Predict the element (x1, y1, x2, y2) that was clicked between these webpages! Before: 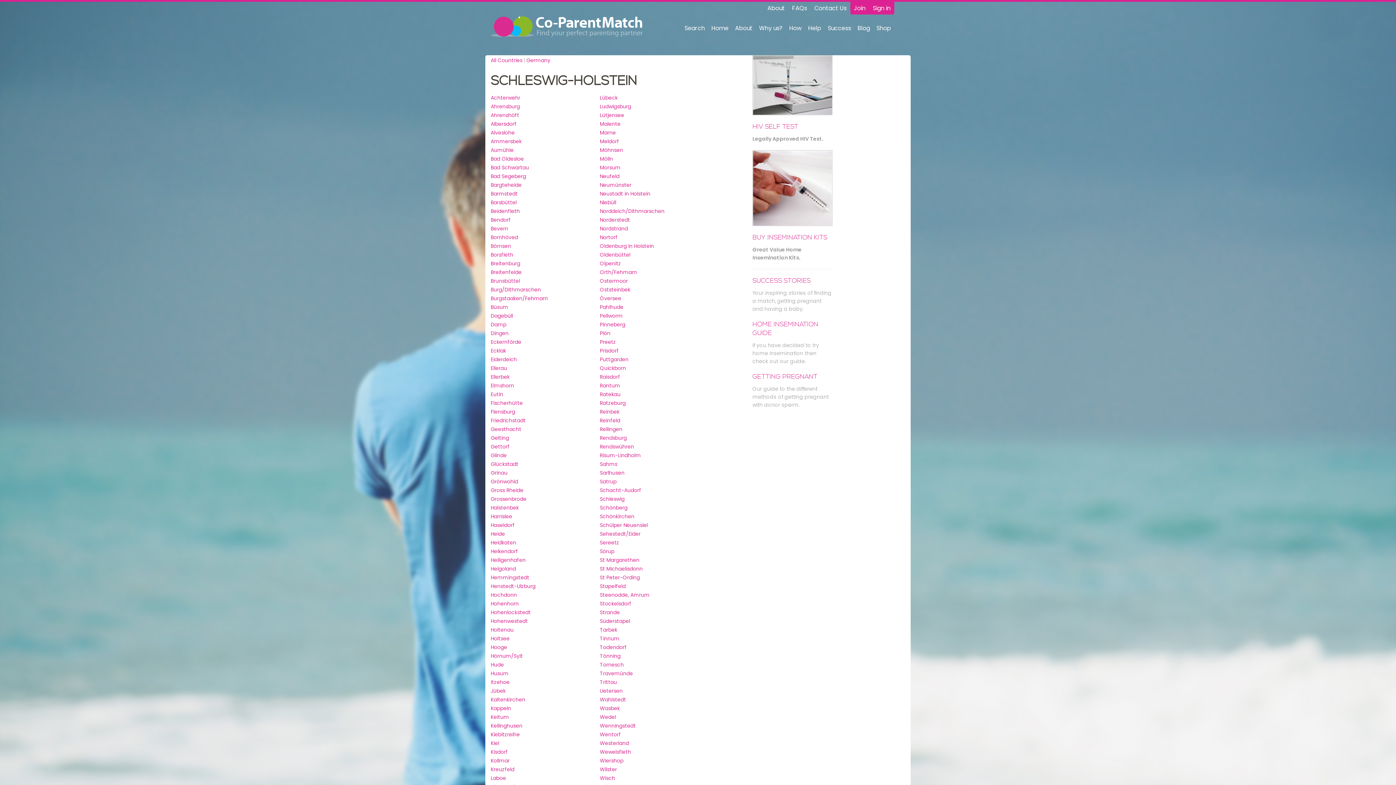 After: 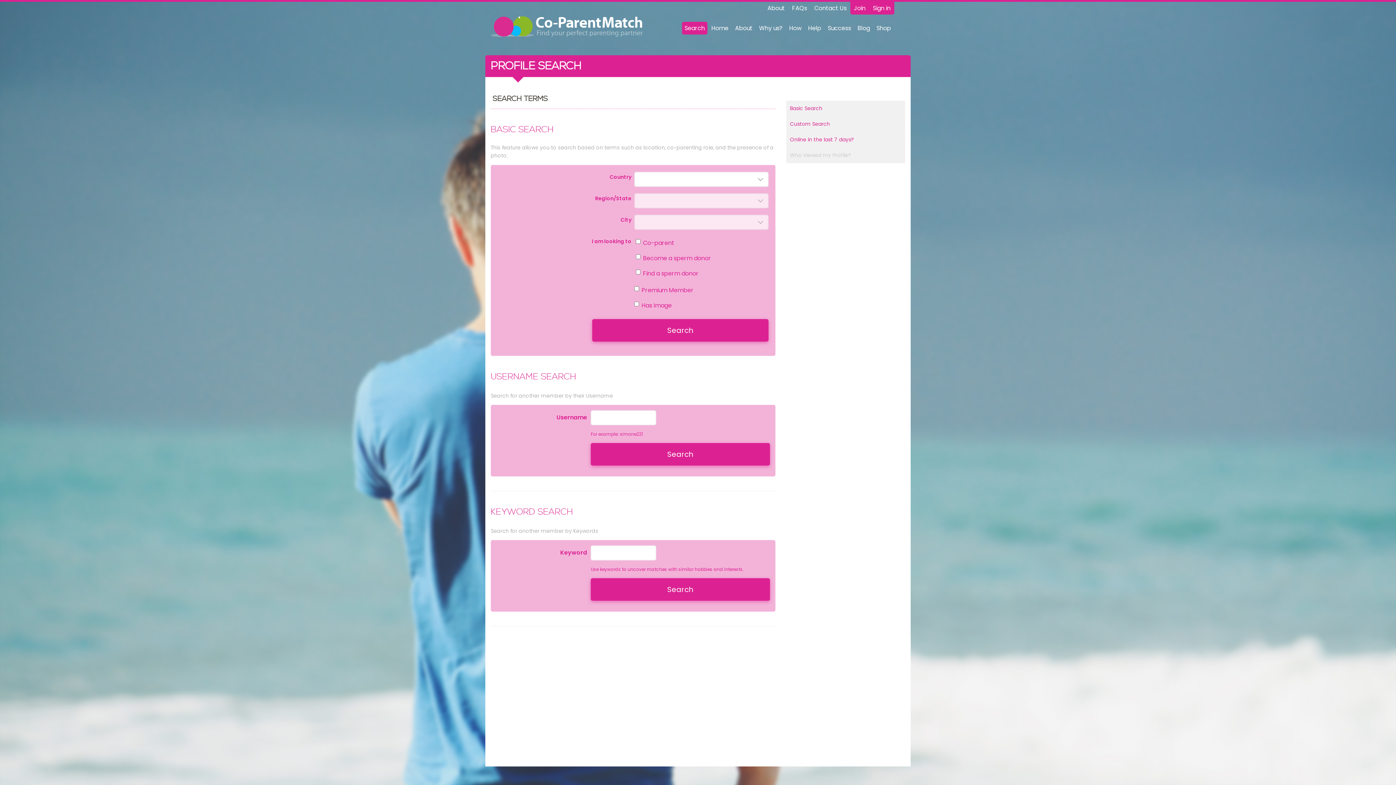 Action: bbox: (682, 21, 707, 34) label: Search